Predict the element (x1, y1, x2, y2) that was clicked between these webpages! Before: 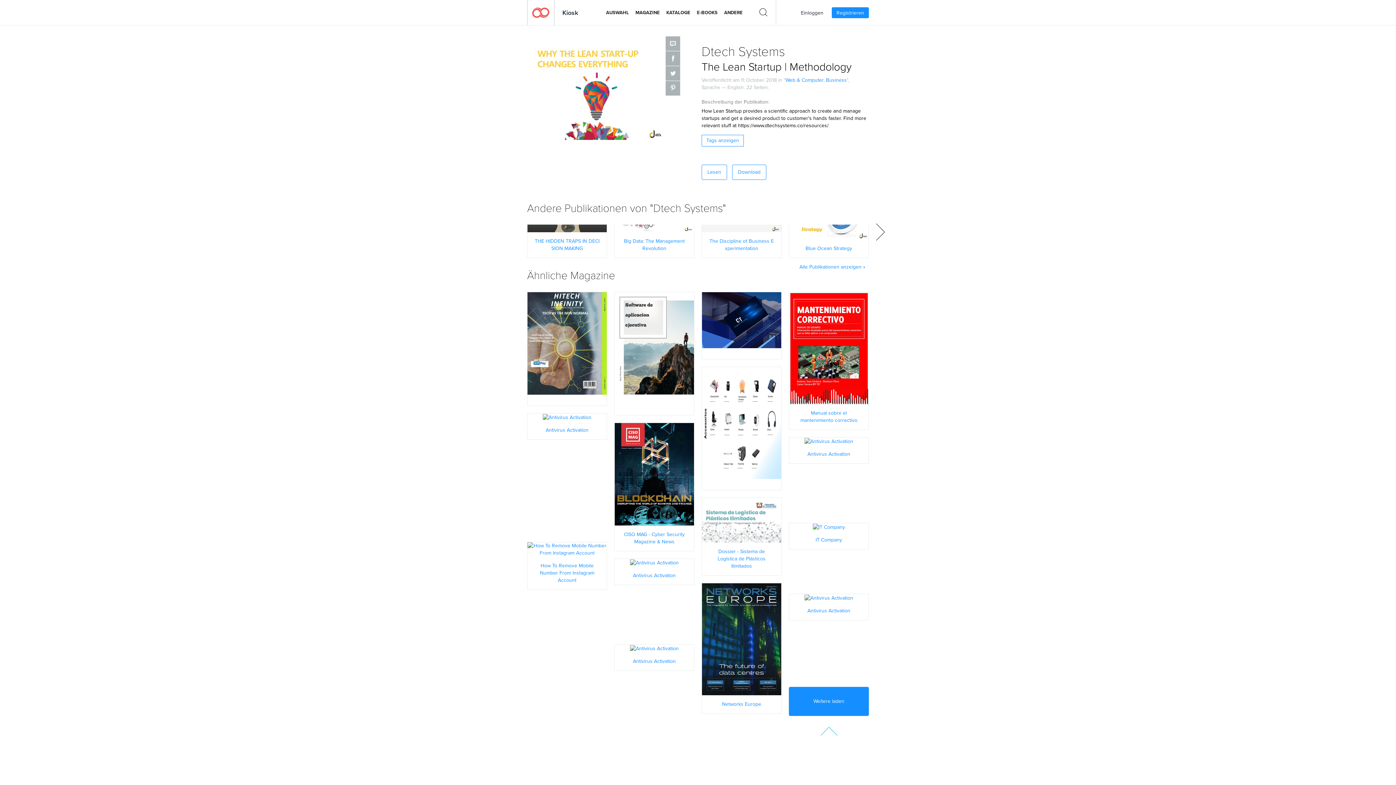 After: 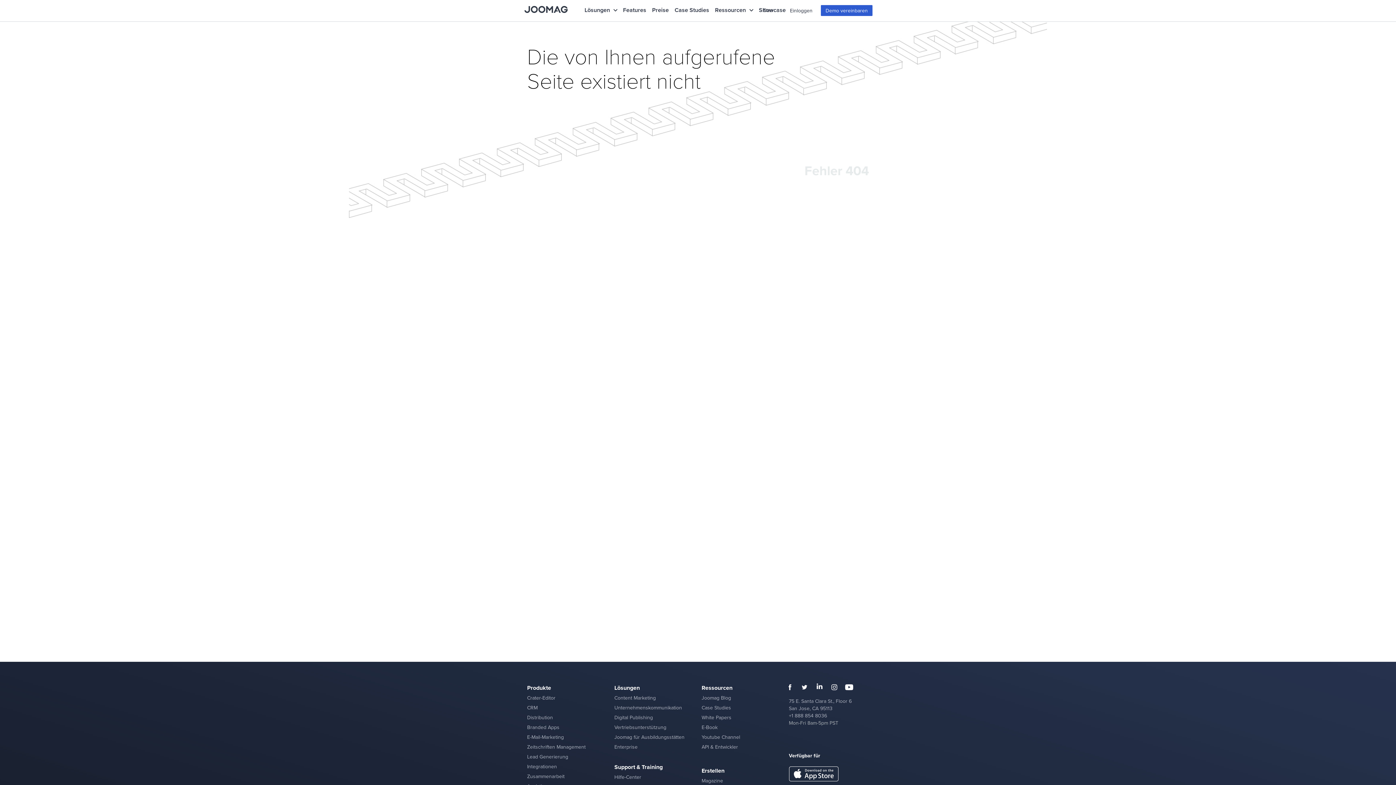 Action: label: Business bbox: (826, 76, 846, 84)